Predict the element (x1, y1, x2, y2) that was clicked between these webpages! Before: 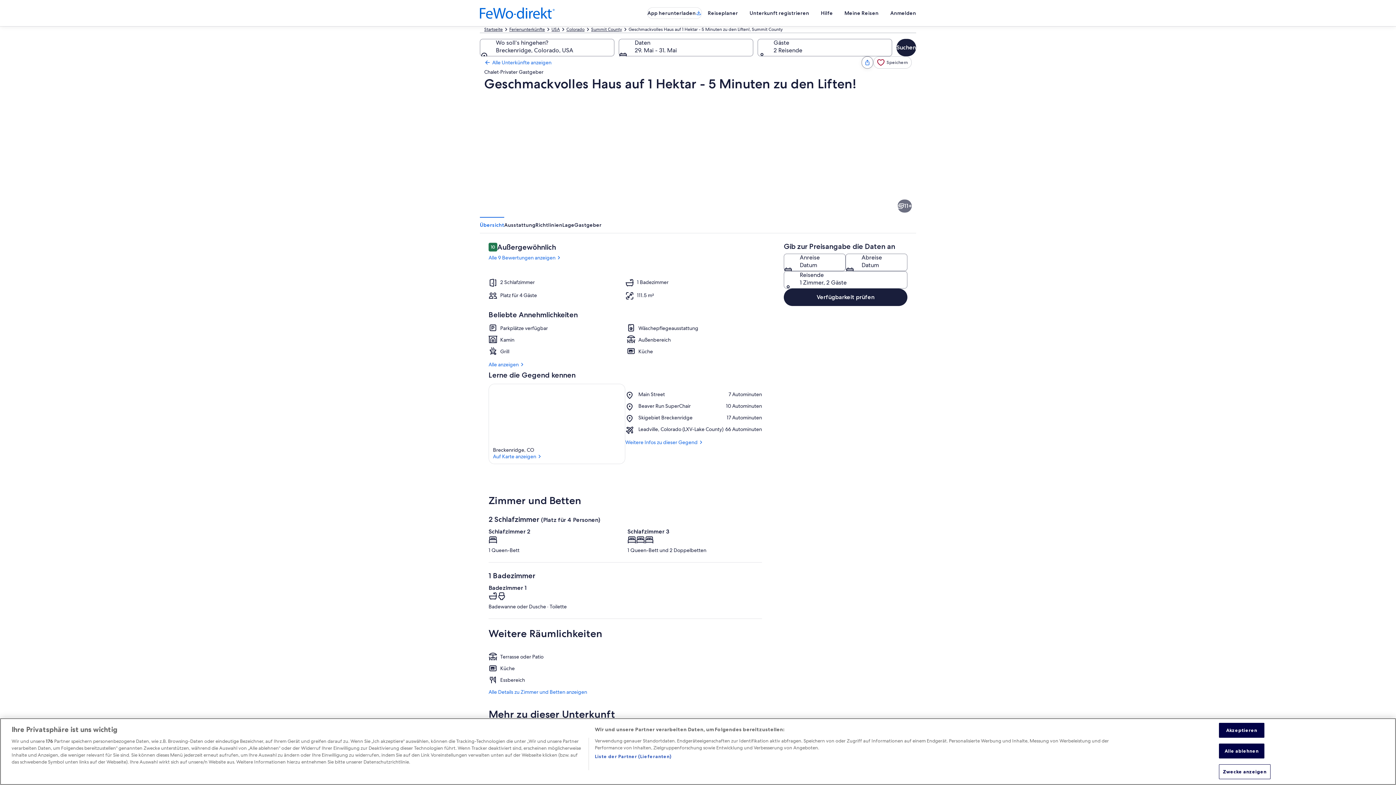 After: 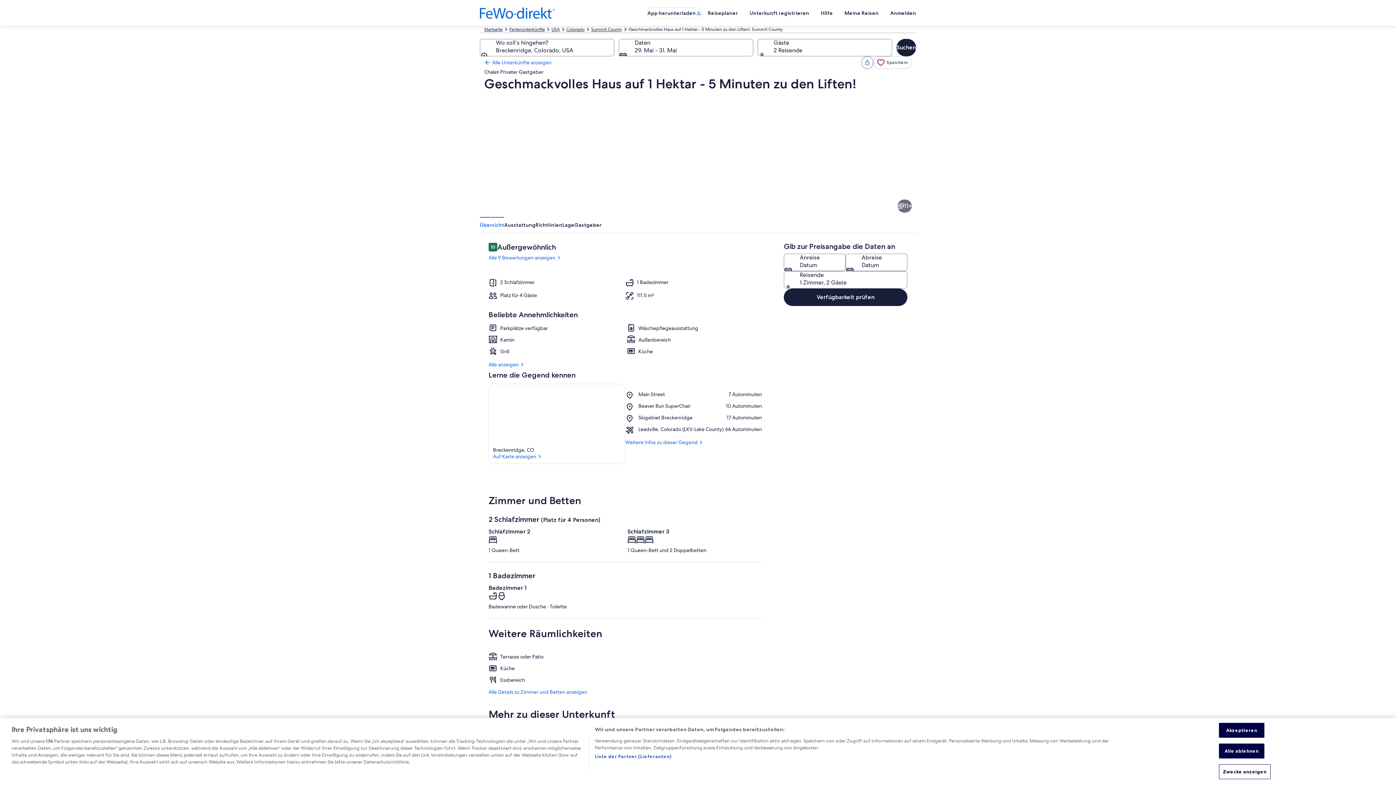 Action: label: Außenbereich bbox: (698, 155, 807, 216)